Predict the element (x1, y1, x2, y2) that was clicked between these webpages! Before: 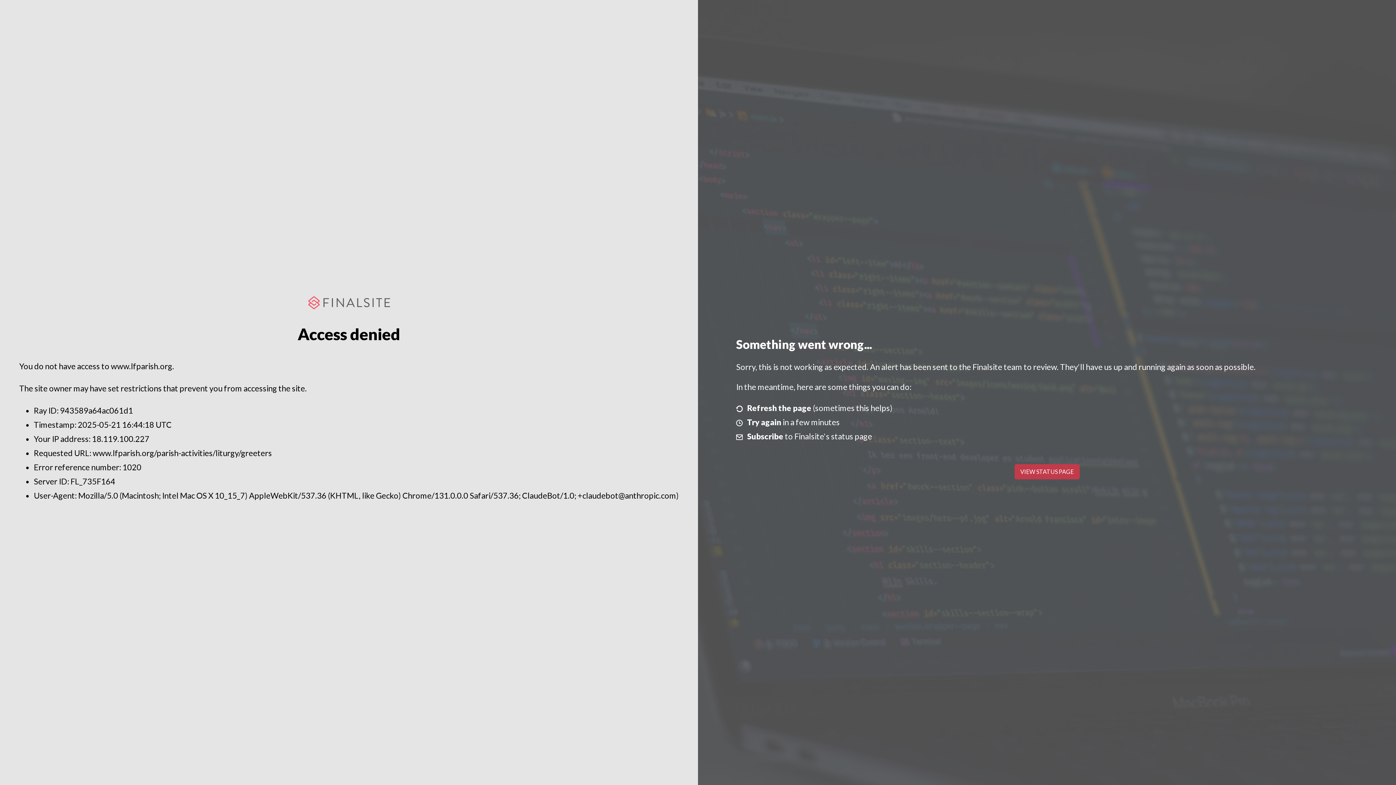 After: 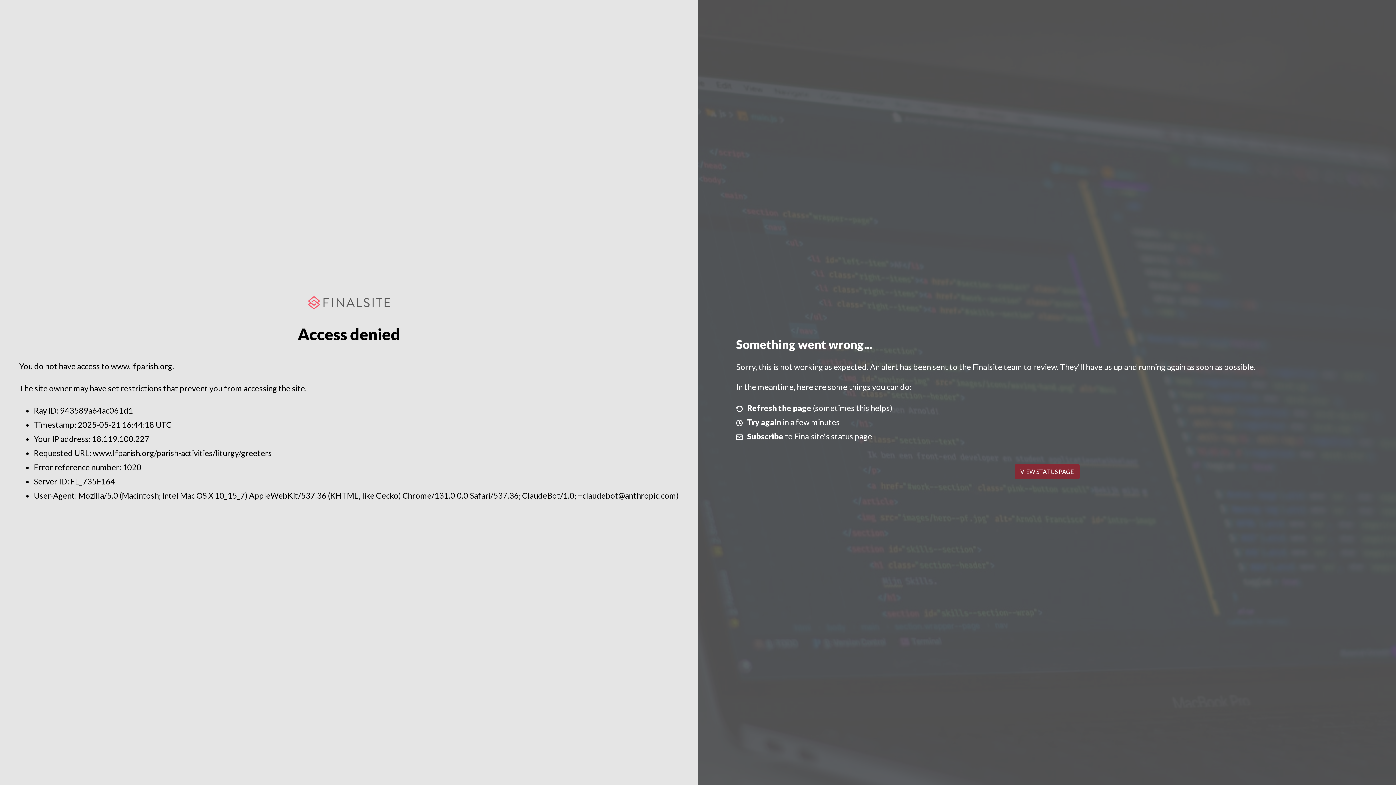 Action: label: VIEW STATUS PAGE bbox: (1014, 464, 1079, 479)